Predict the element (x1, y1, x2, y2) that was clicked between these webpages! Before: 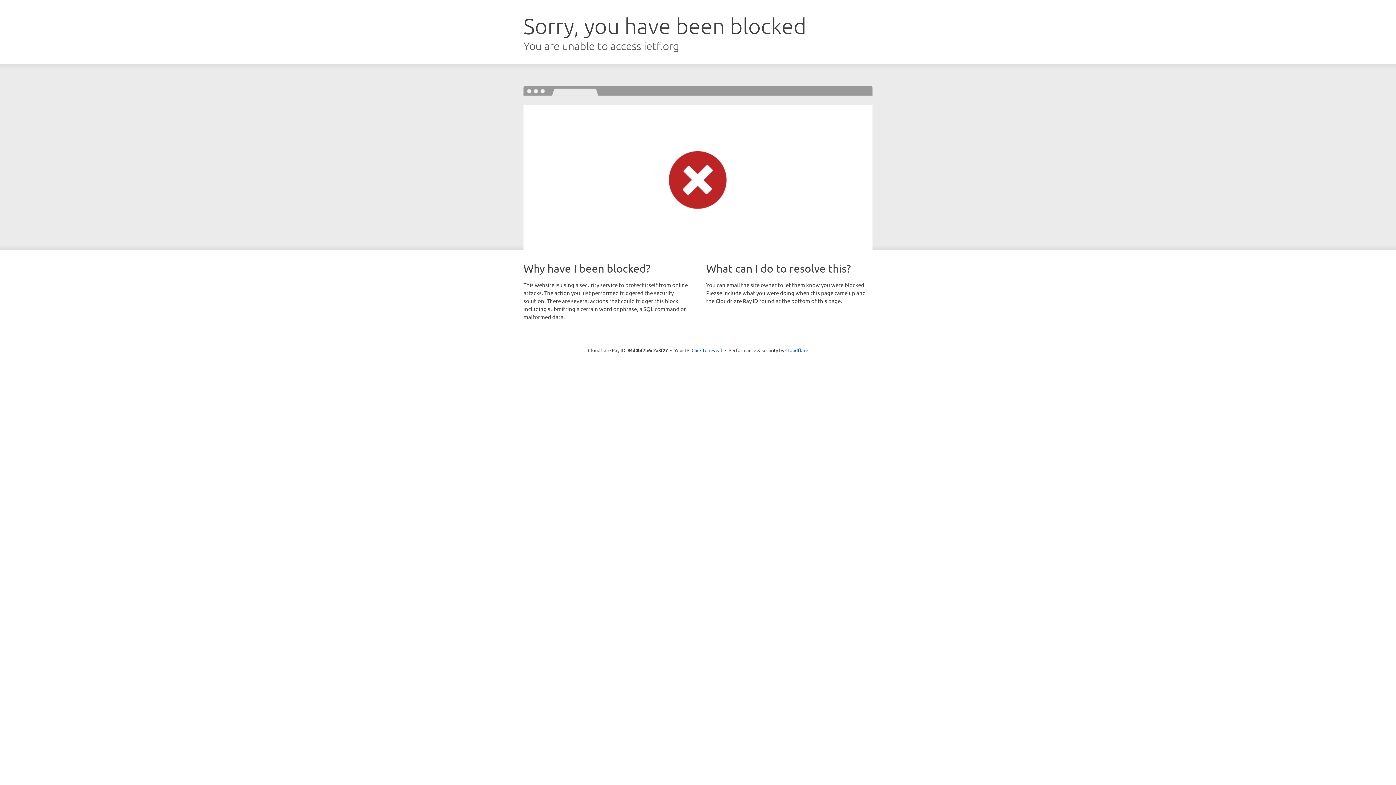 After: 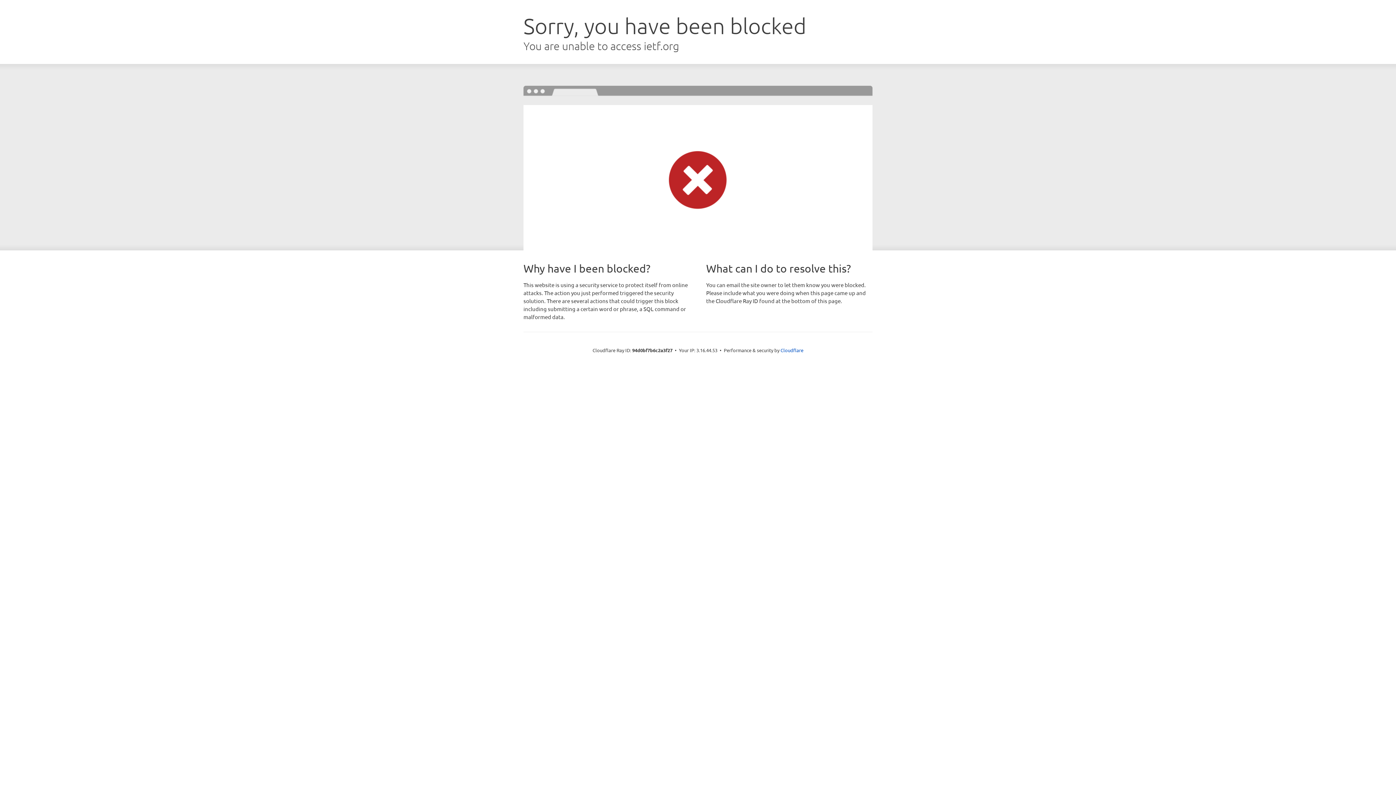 Action: bbox: (691, 346, 722, 353) label: Click to reveal